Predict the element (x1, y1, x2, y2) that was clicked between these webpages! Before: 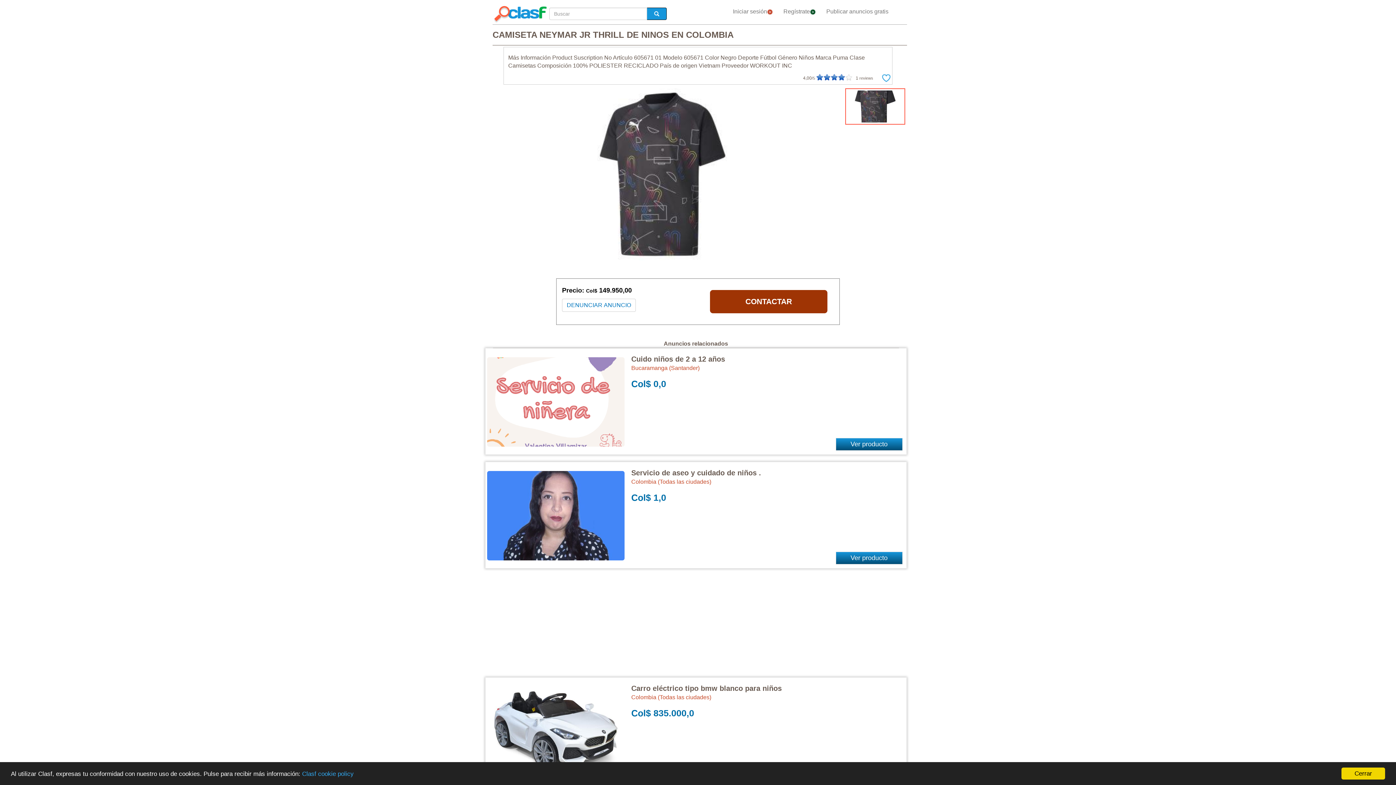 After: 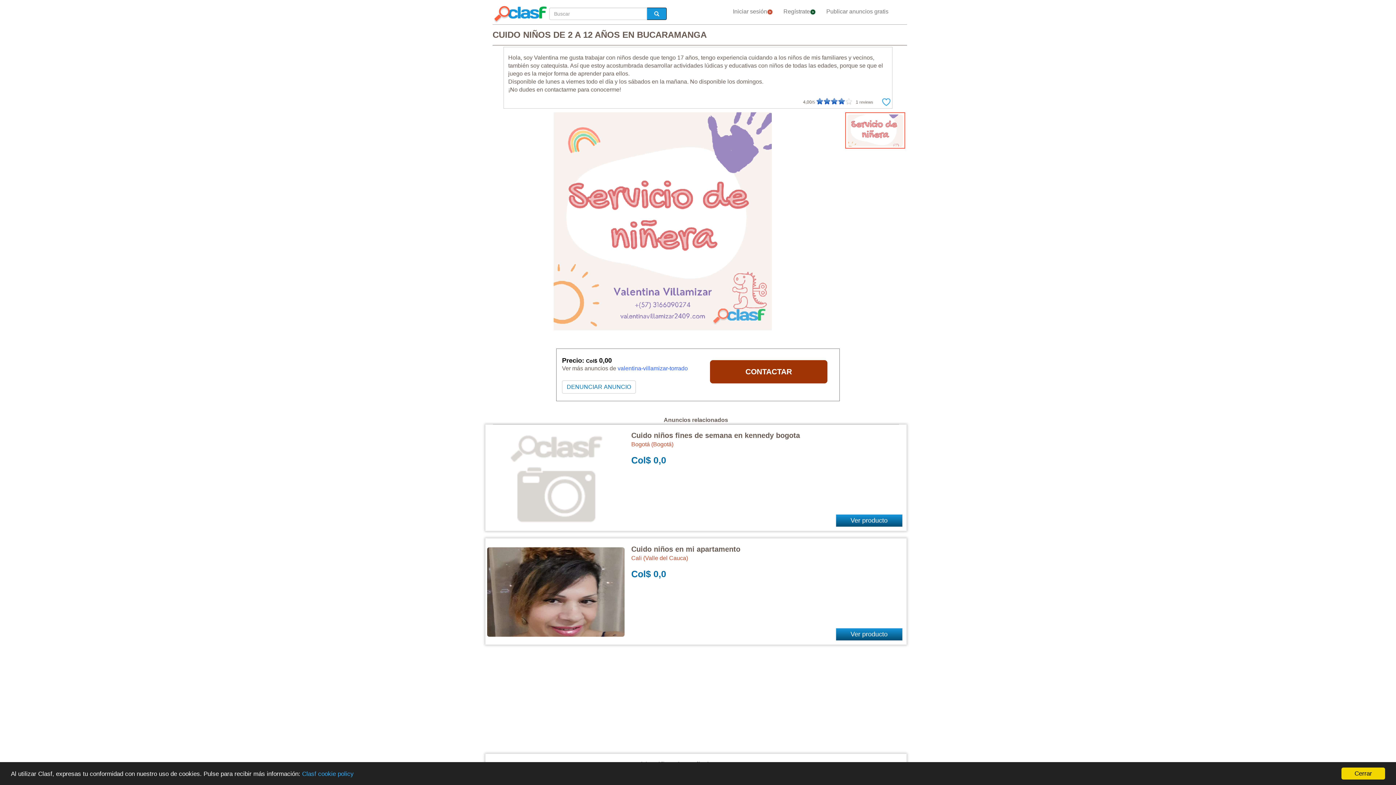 Action: label: Cuido niños de 2 a 12 años bbox: (631, 355, 725, 363)